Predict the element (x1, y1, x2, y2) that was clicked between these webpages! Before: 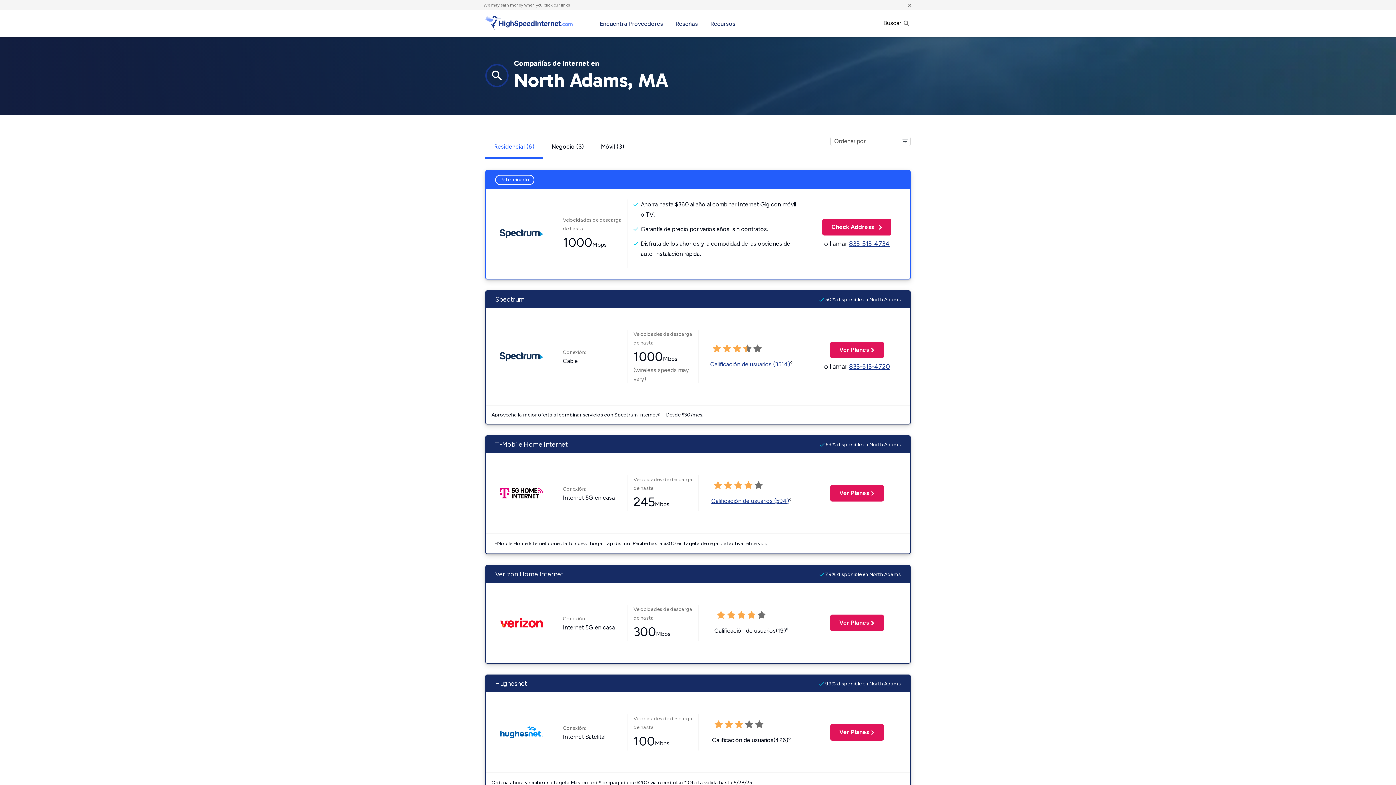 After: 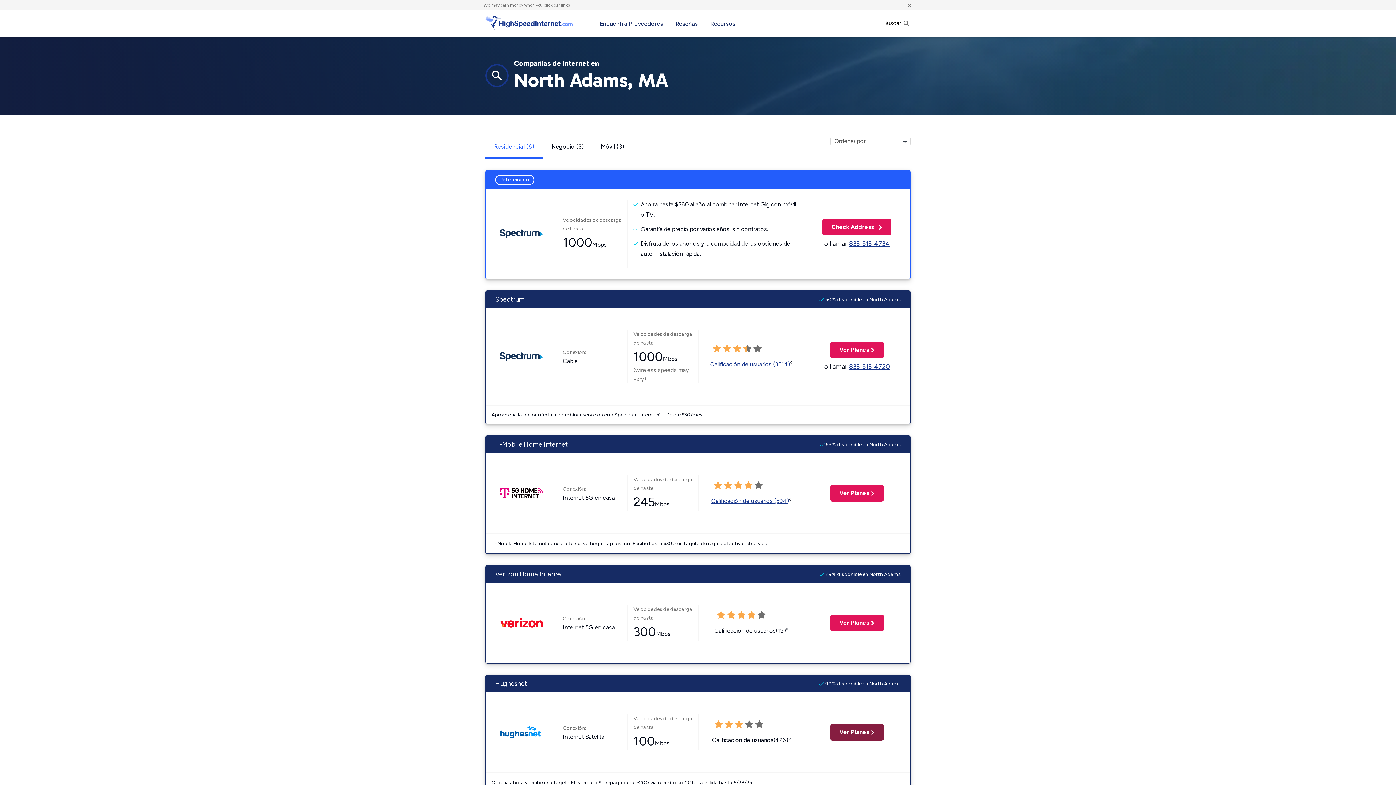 Action: label: Ver Planes
 para Hughesnet bbox: (830, 724, 883, 741)